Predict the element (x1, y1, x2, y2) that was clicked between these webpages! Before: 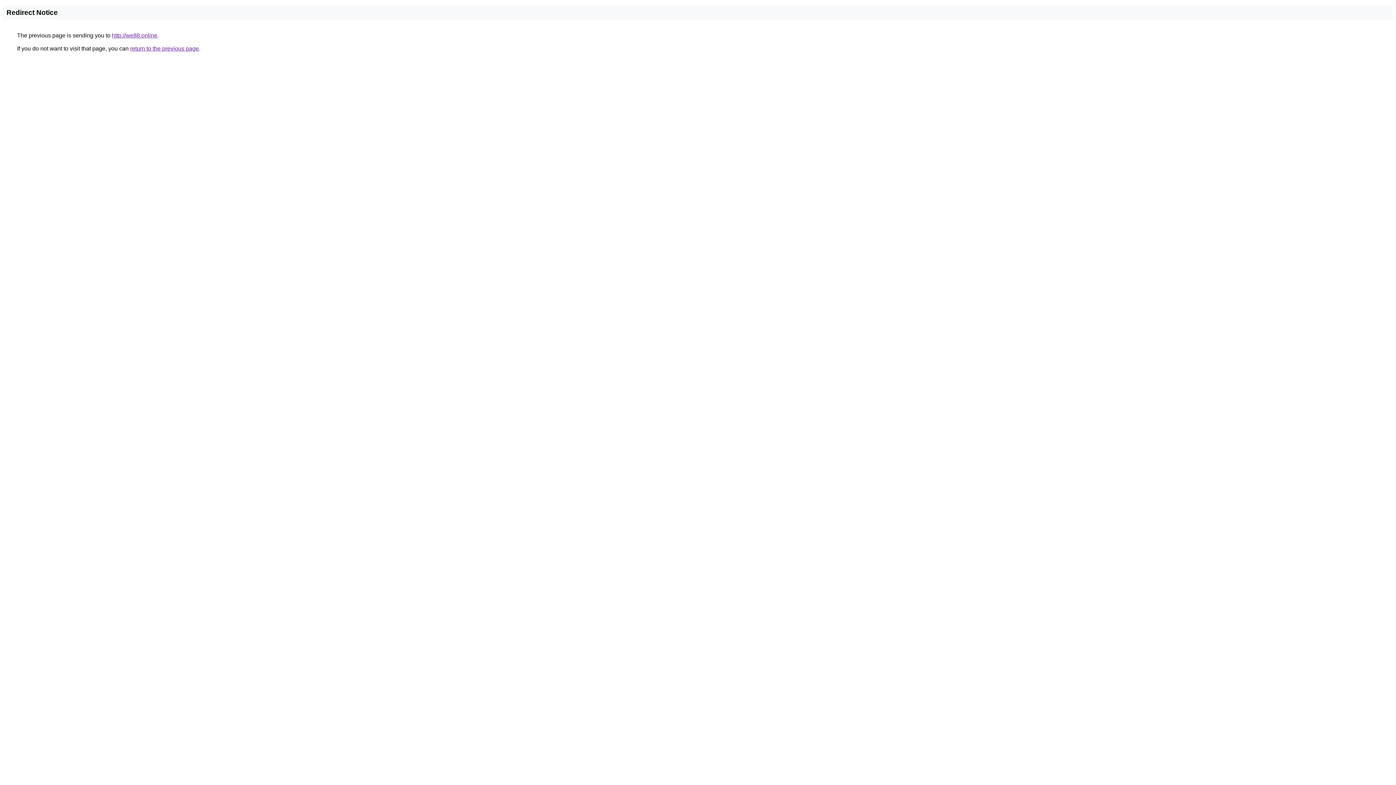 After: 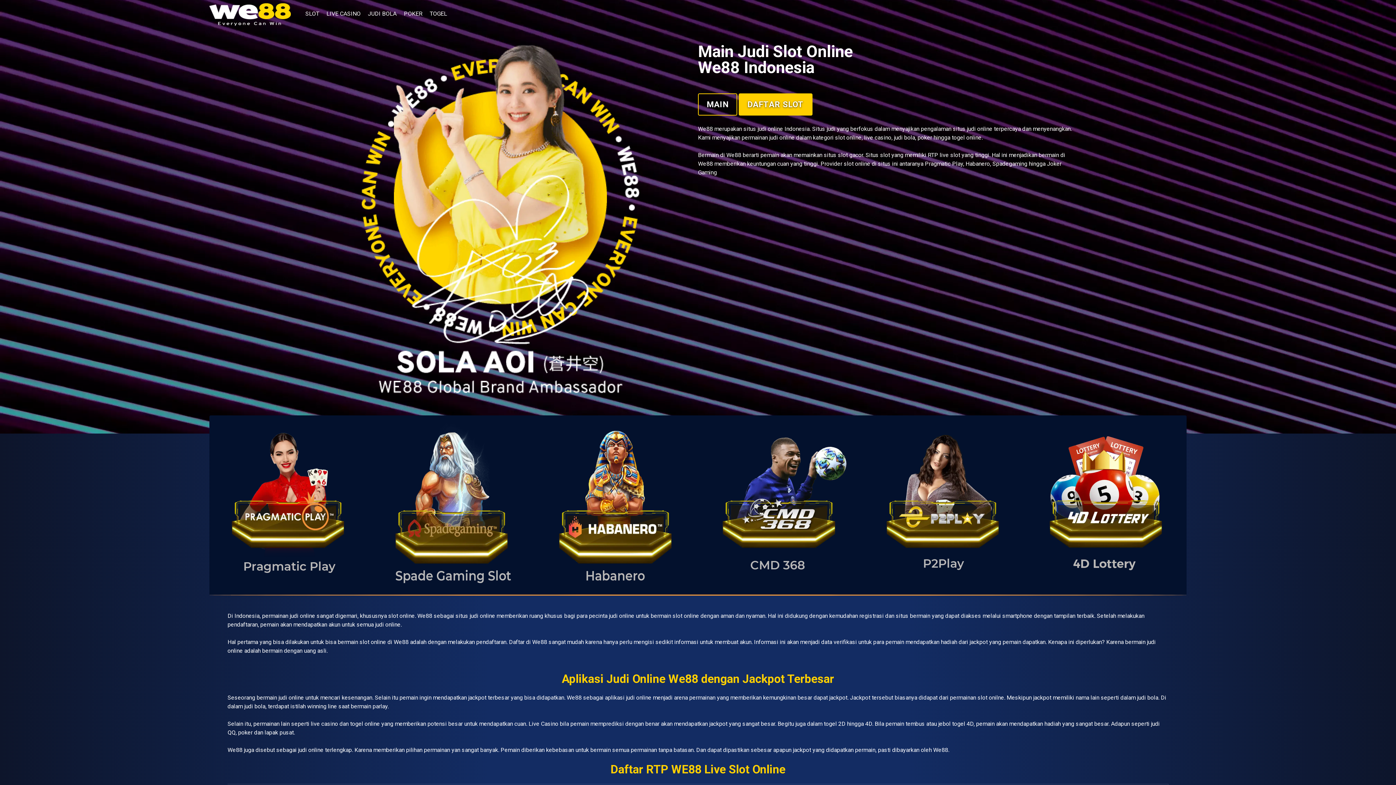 Action: bbox: (112, 32, 157, 38) label: http://we88.online